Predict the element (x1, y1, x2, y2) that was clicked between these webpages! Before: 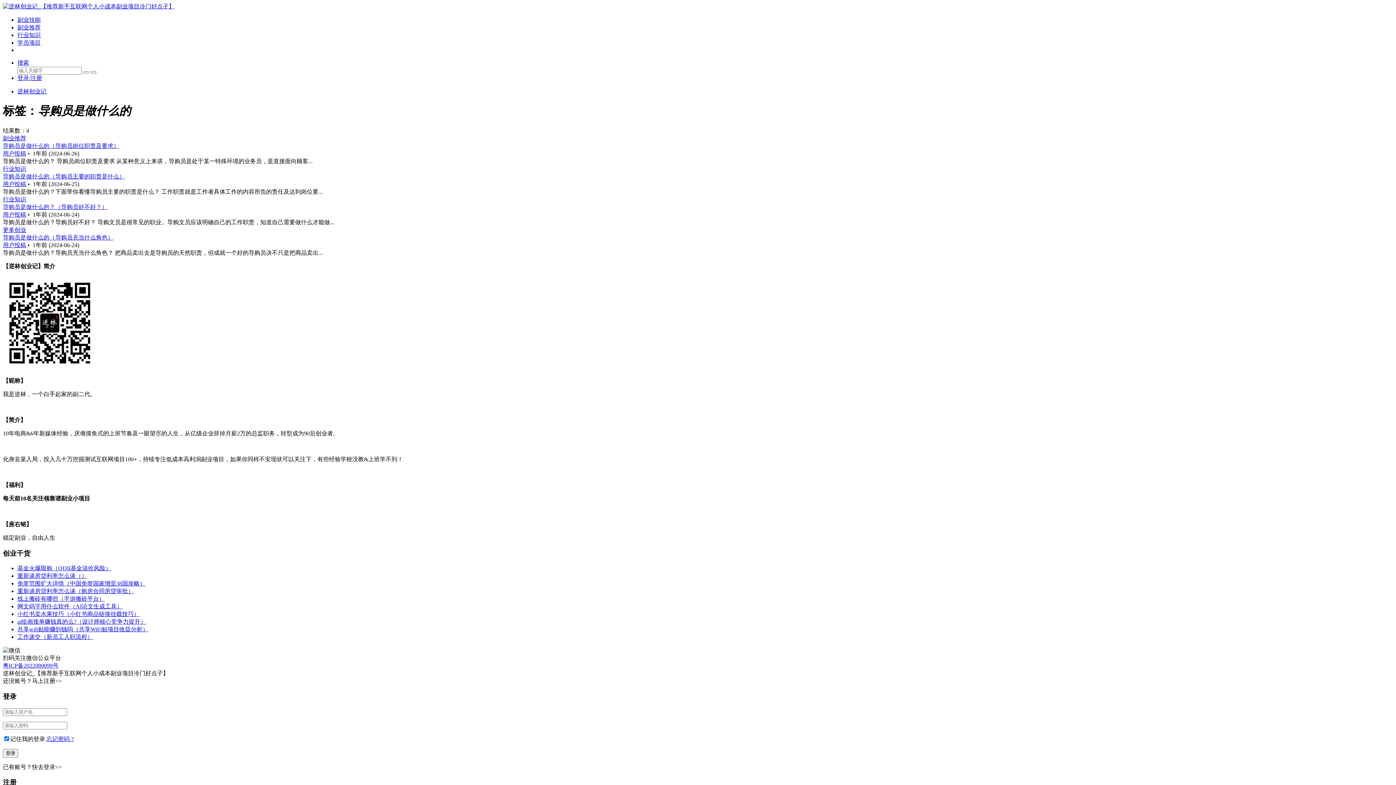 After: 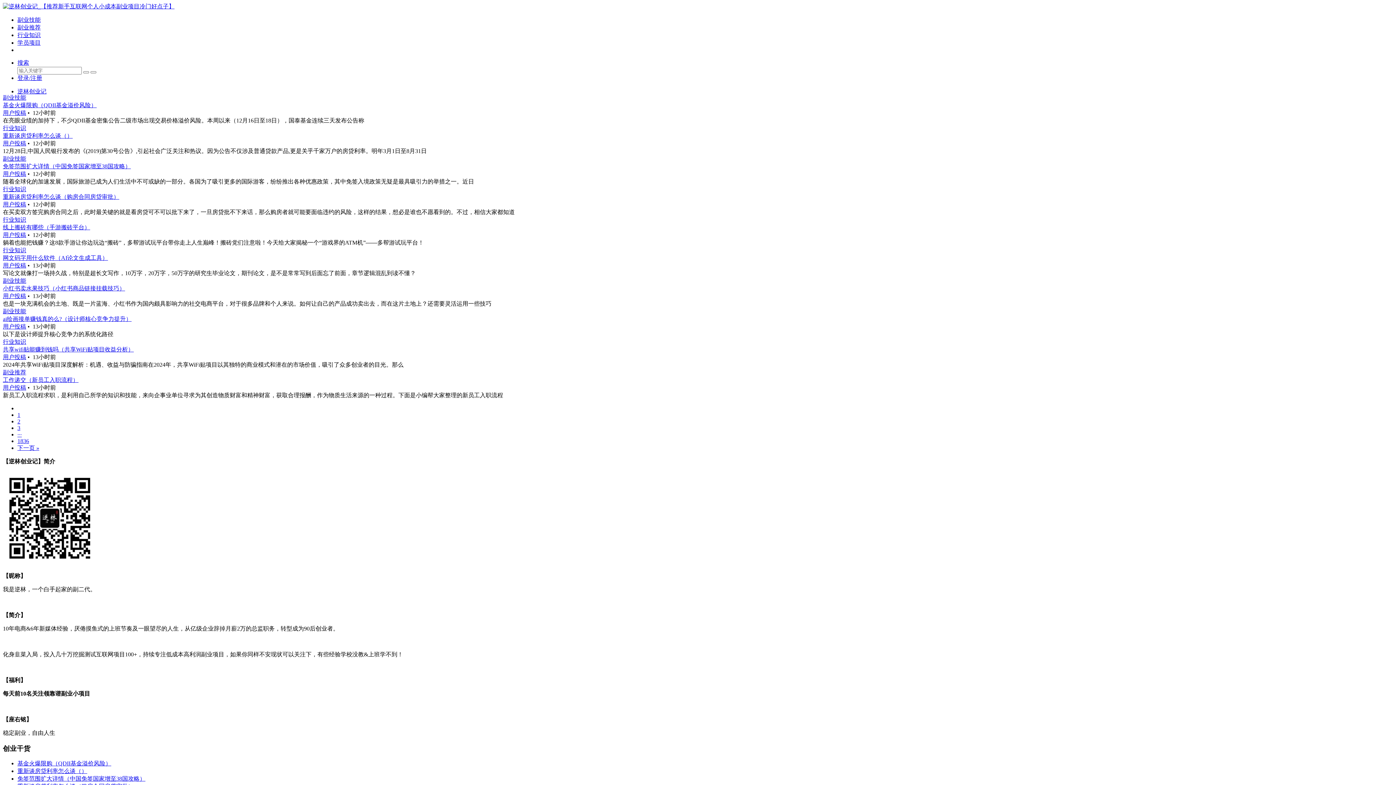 Action: bbox: (2, 242, 26, 248) label: 用户投稿